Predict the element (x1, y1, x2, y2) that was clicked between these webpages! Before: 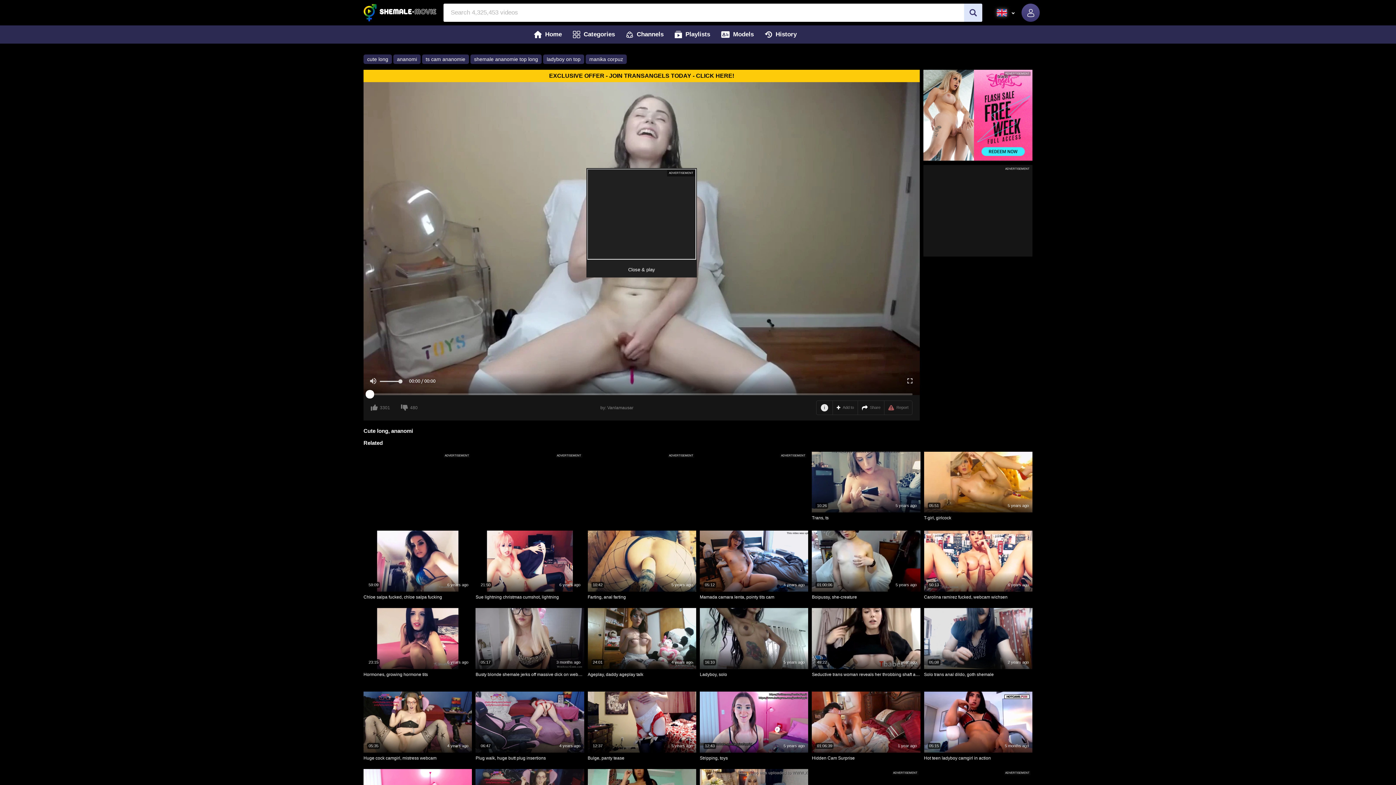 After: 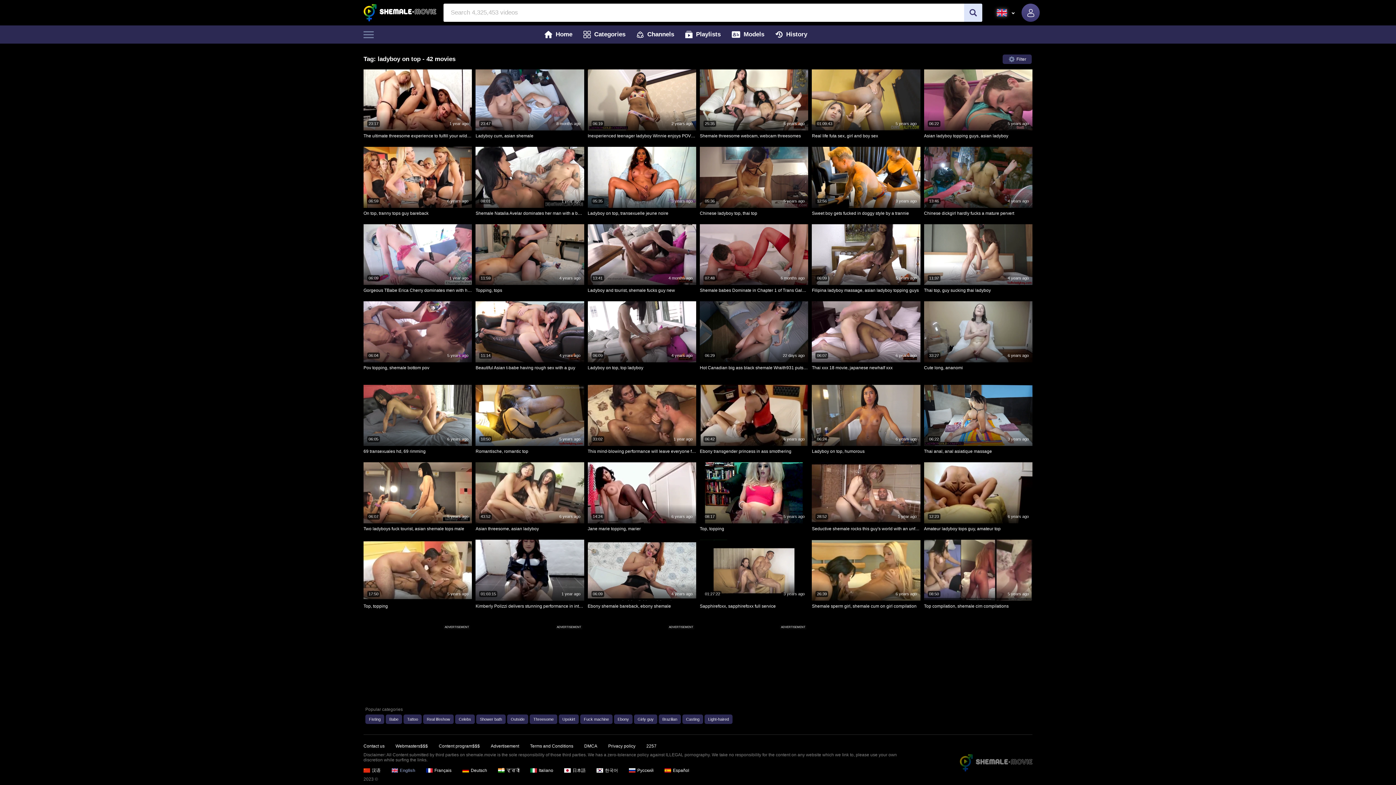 Action: bbox: (543, 54, 584, 64) label: ladyboy on top